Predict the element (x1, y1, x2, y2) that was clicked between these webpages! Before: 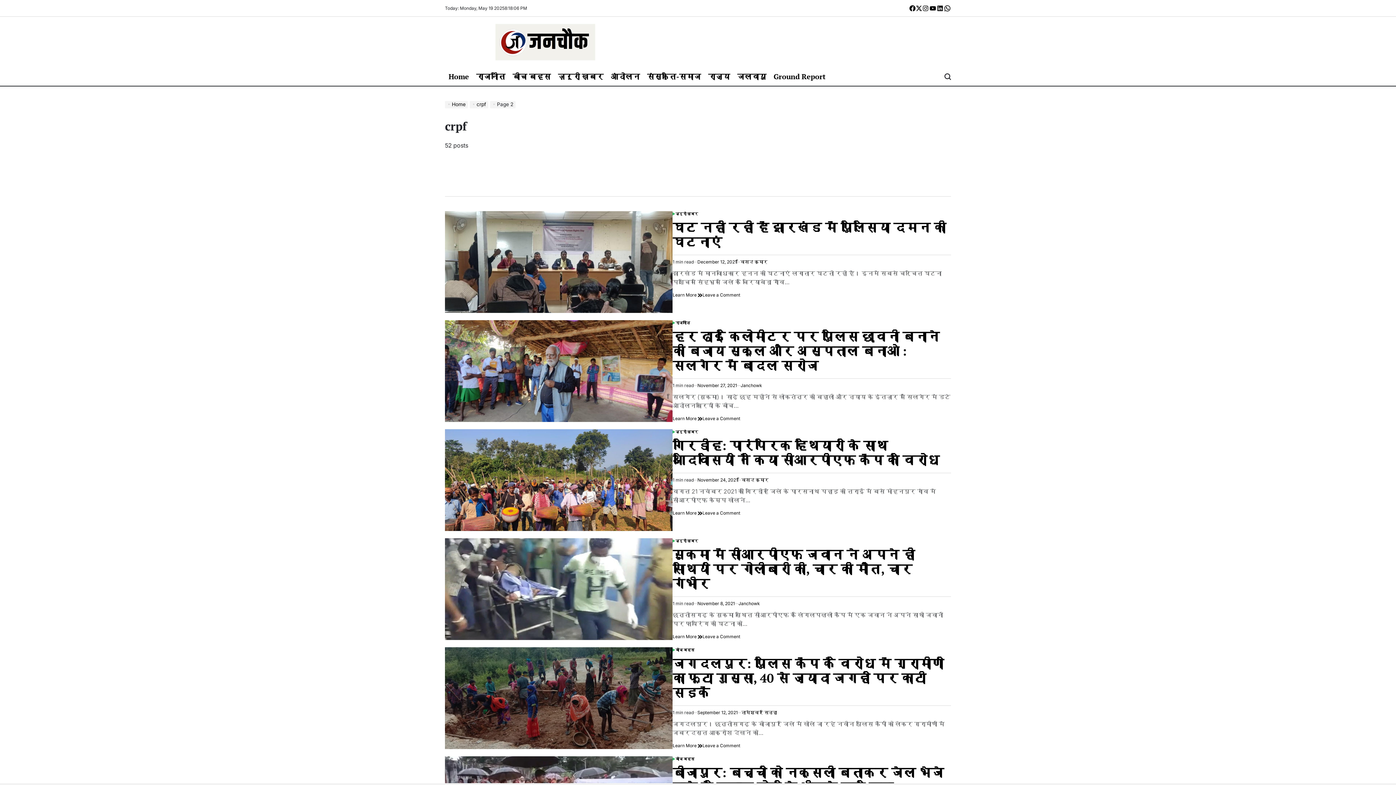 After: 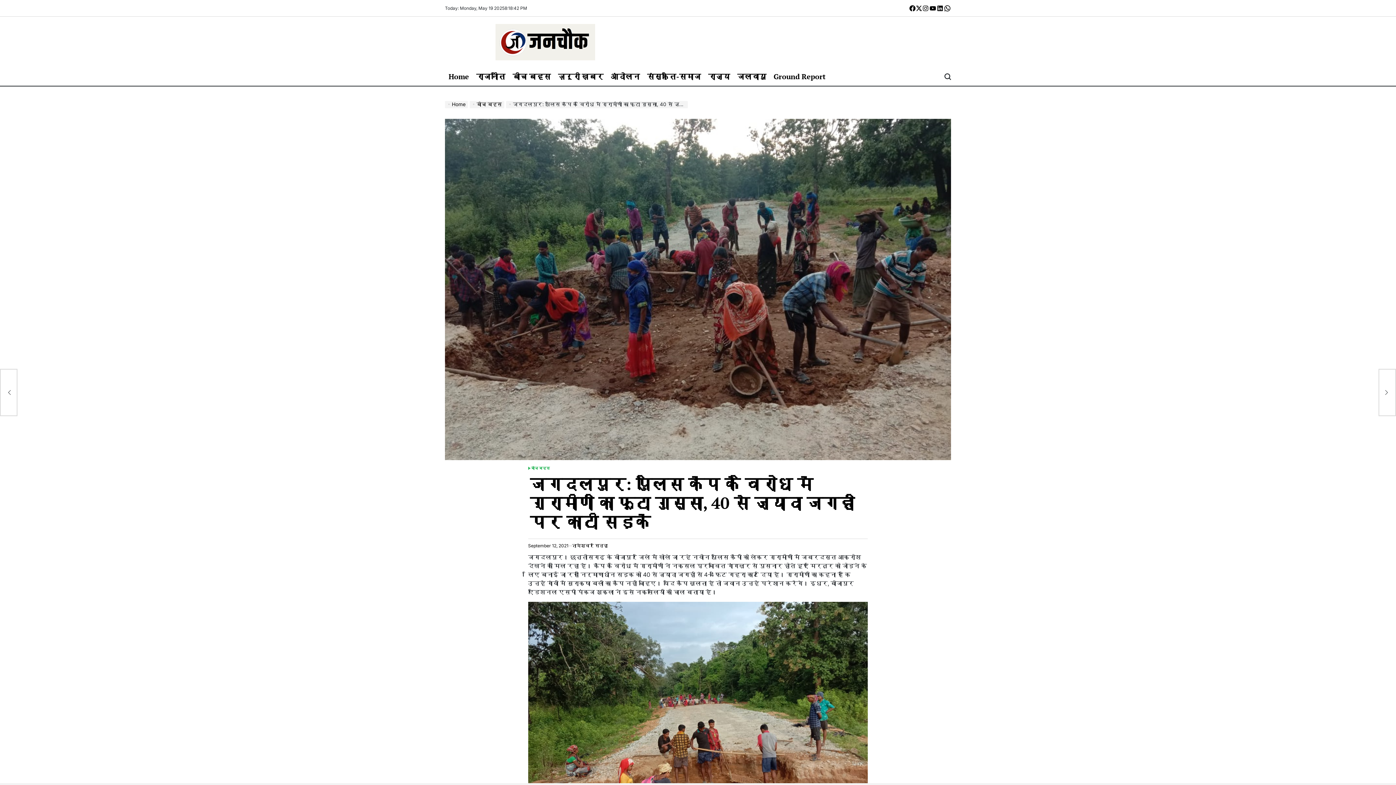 Action: bbox: (672, 742, 702, 749) label: Learn More 